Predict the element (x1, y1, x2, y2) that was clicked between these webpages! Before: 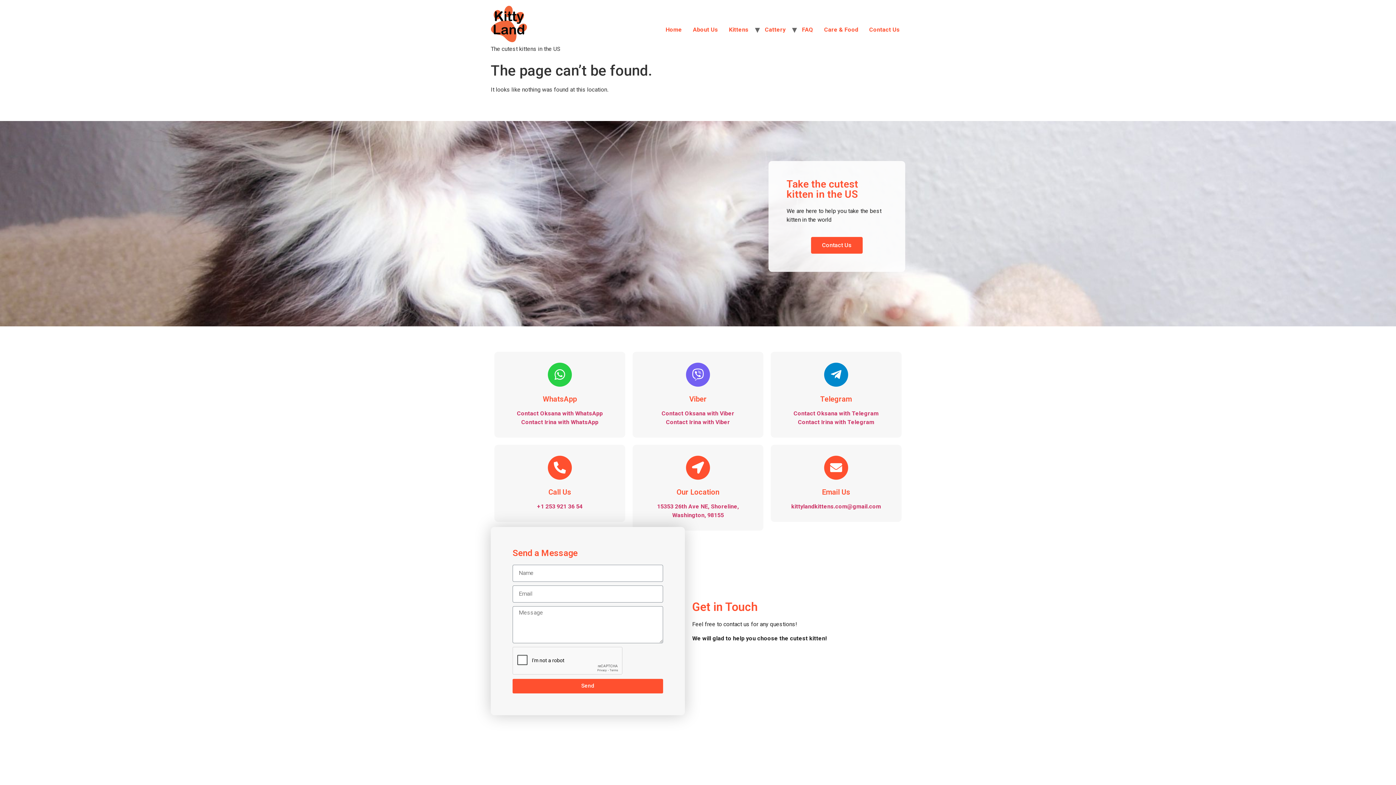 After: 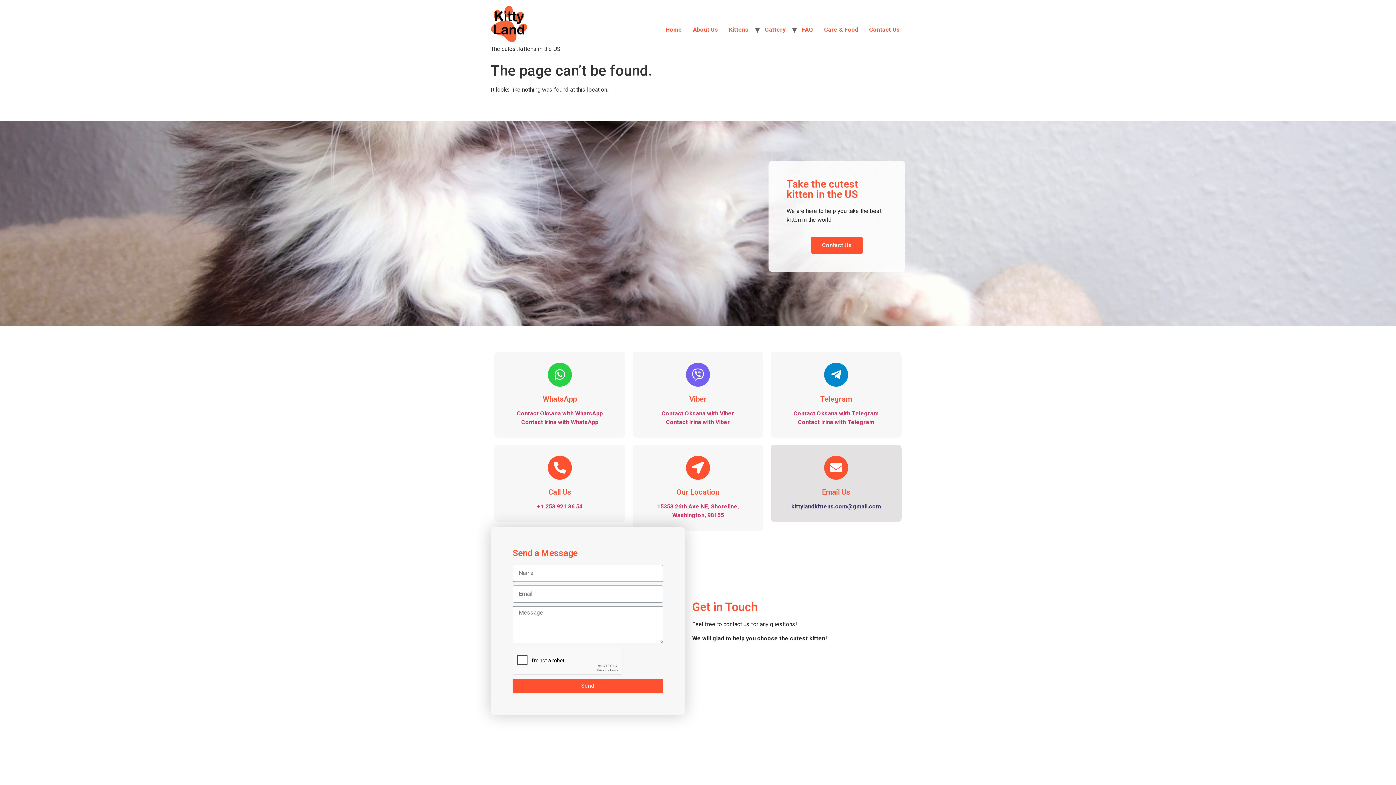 Action: label: kittylandkittens.com@gmail.com bbox: (791, 503, 881, 510)